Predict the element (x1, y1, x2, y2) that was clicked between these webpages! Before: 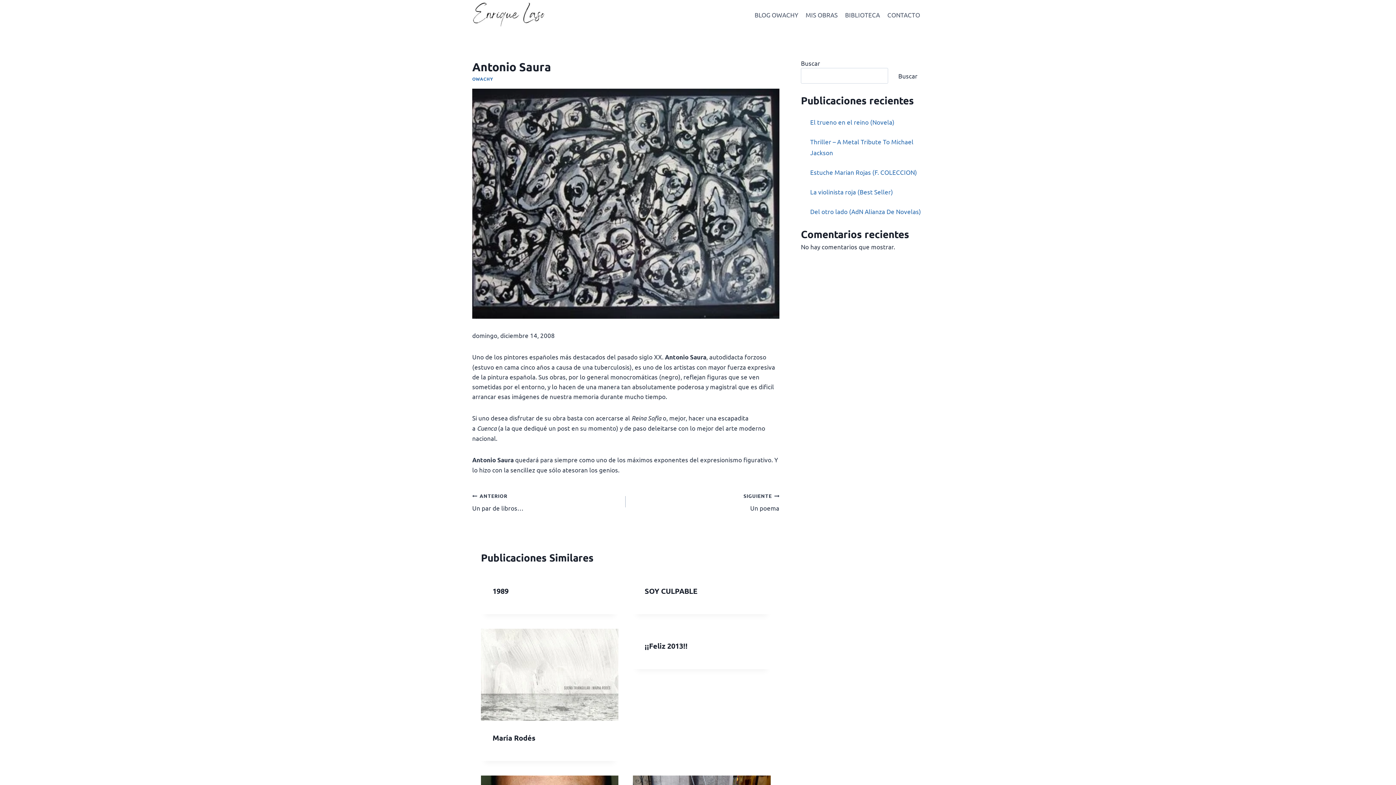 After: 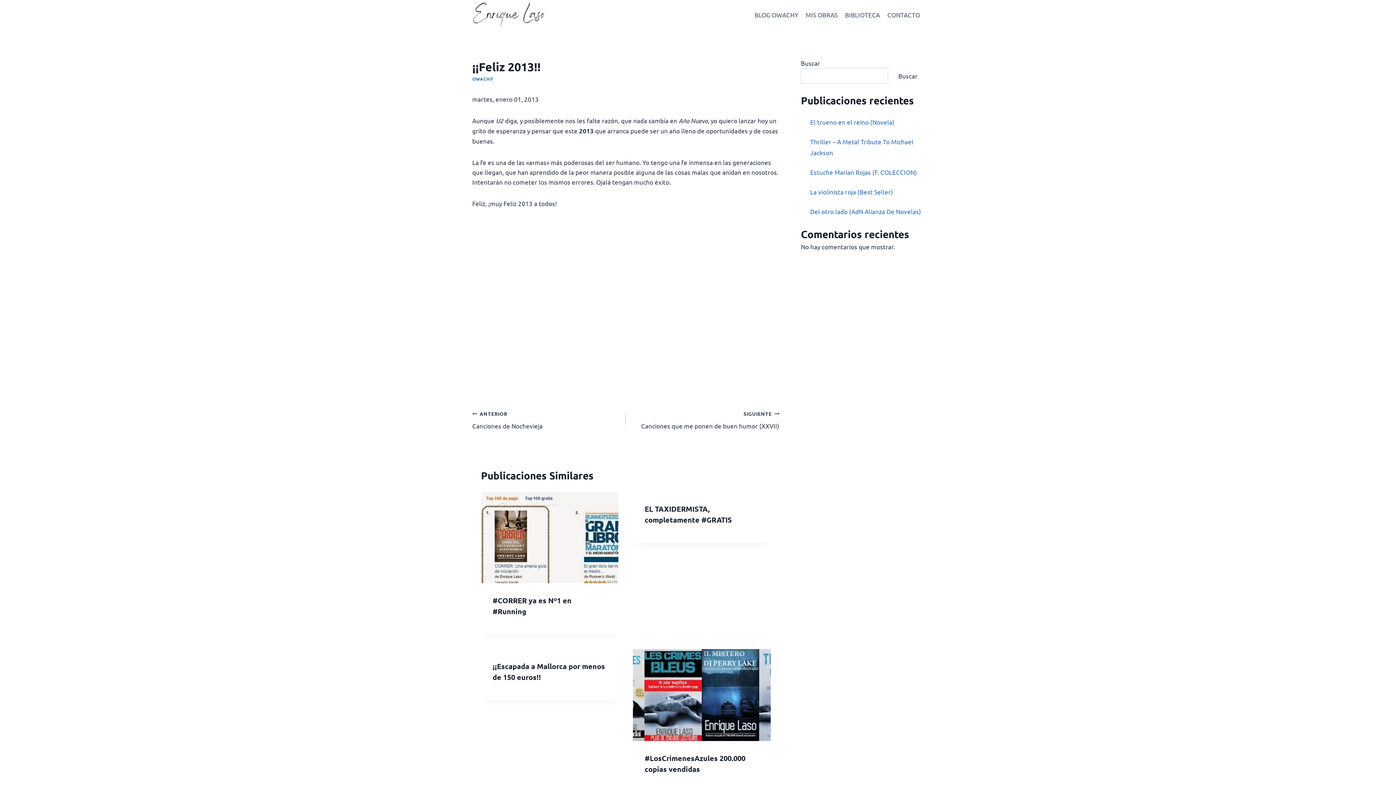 Action: bbox: (644, 641, 687, 651) label: ¡¡Feliz 2013!!